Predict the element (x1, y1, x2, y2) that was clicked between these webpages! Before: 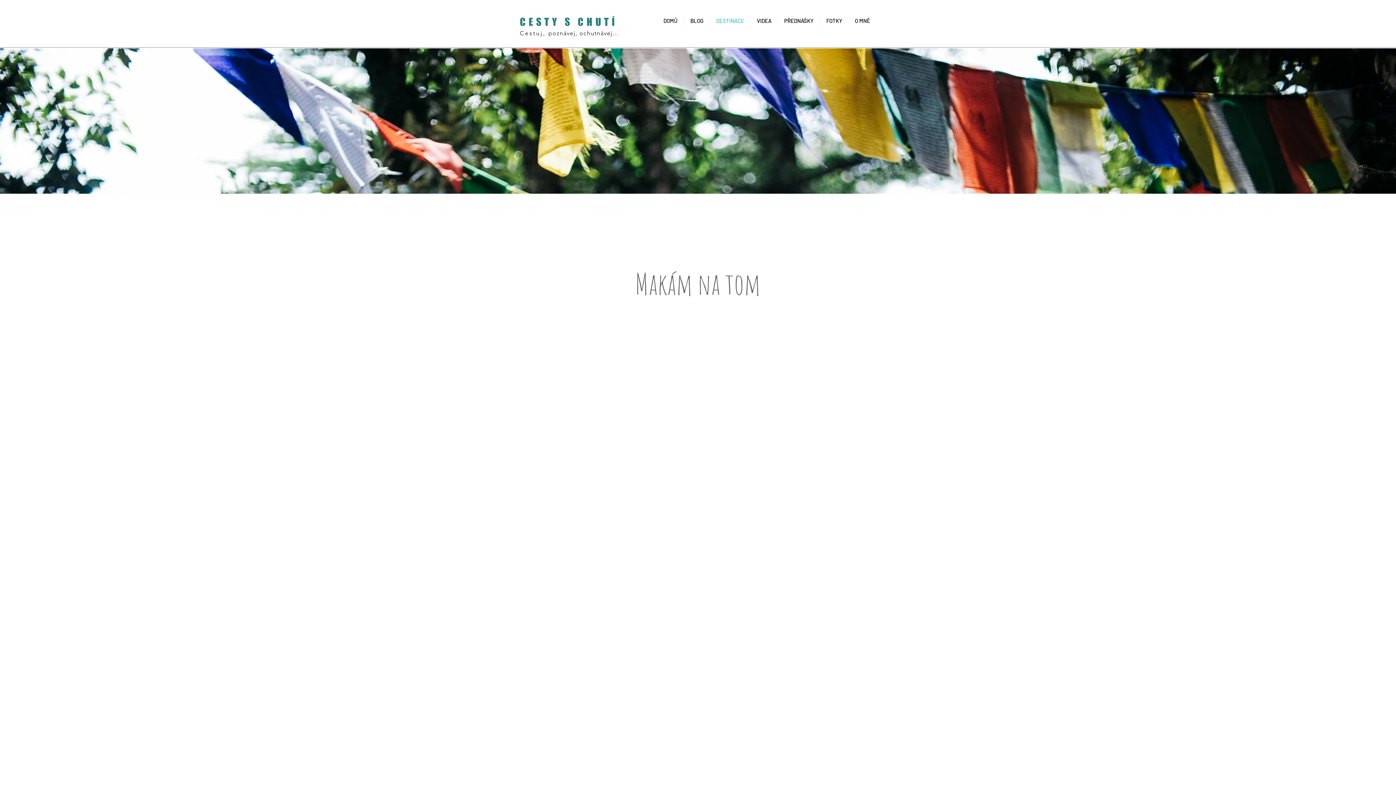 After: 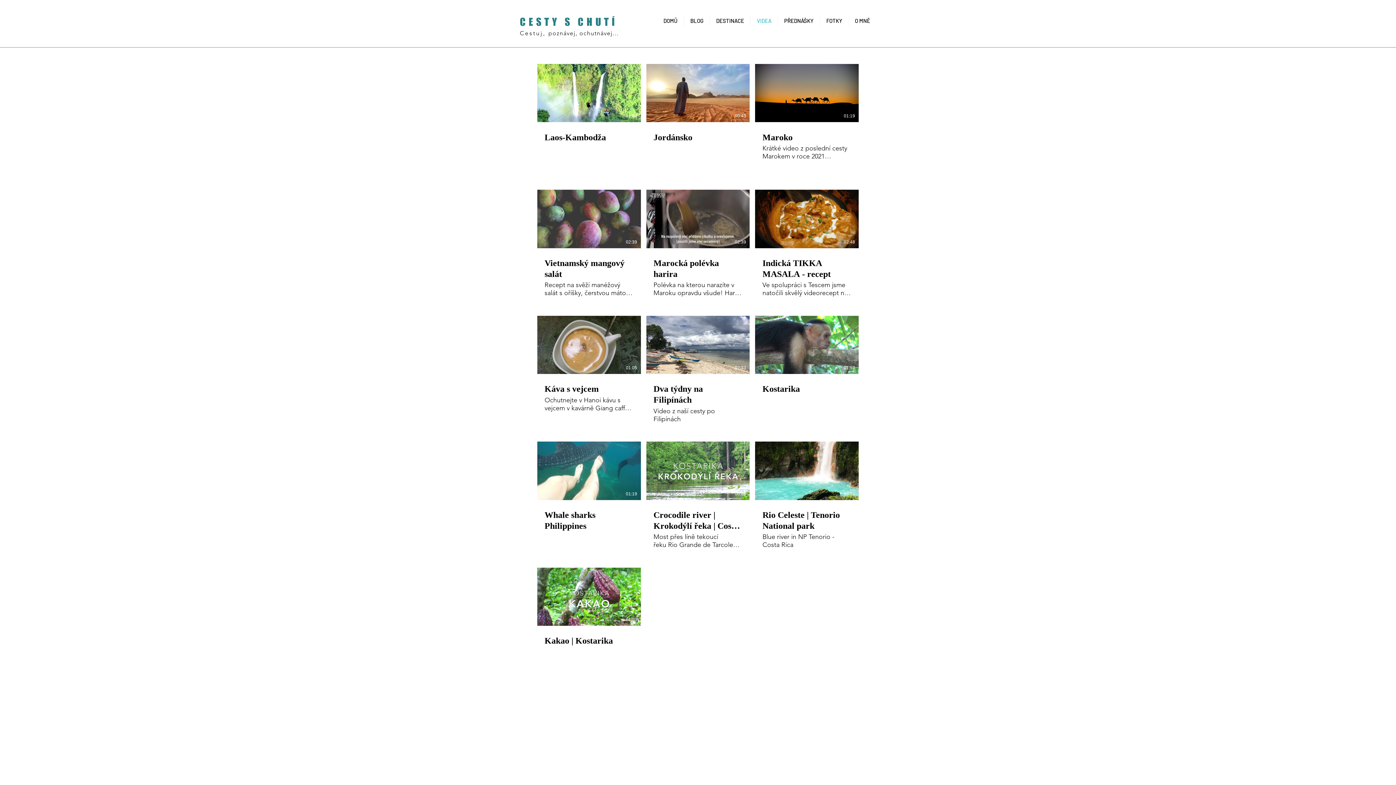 Action: label: VIDEA bbox: (750, 15, 777, 25)